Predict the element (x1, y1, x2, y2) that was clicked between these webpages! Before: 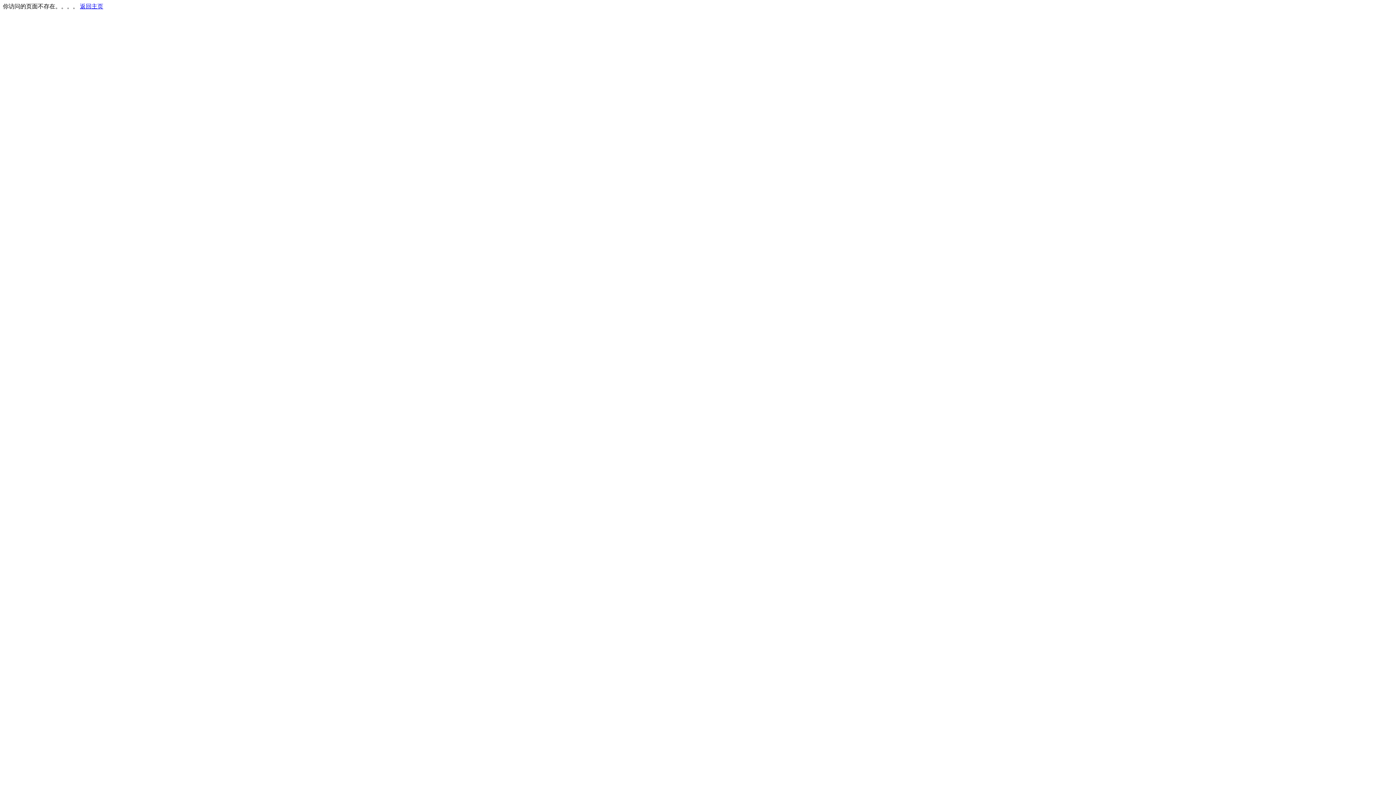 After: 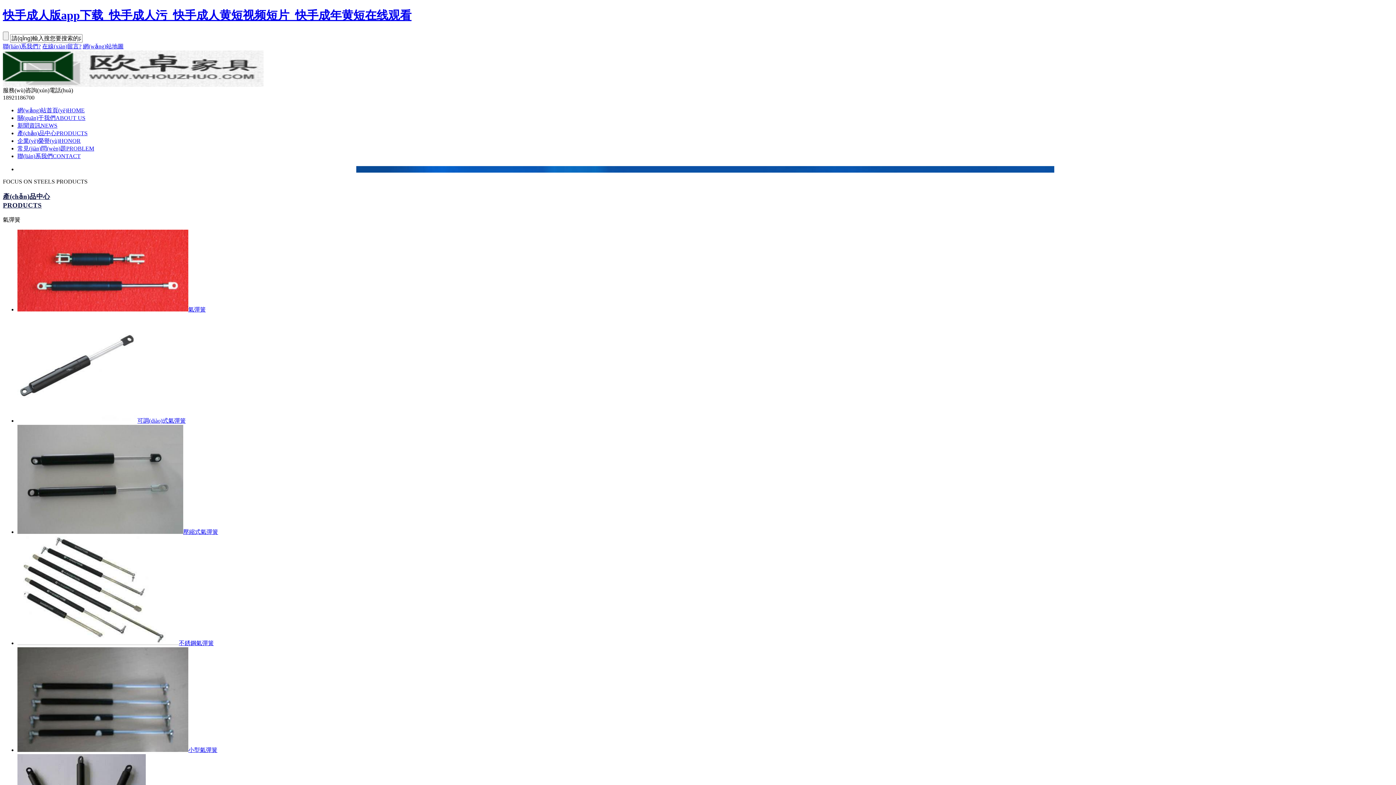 Action: label: 返回主页 bbox: (80, 3, 103, 9)